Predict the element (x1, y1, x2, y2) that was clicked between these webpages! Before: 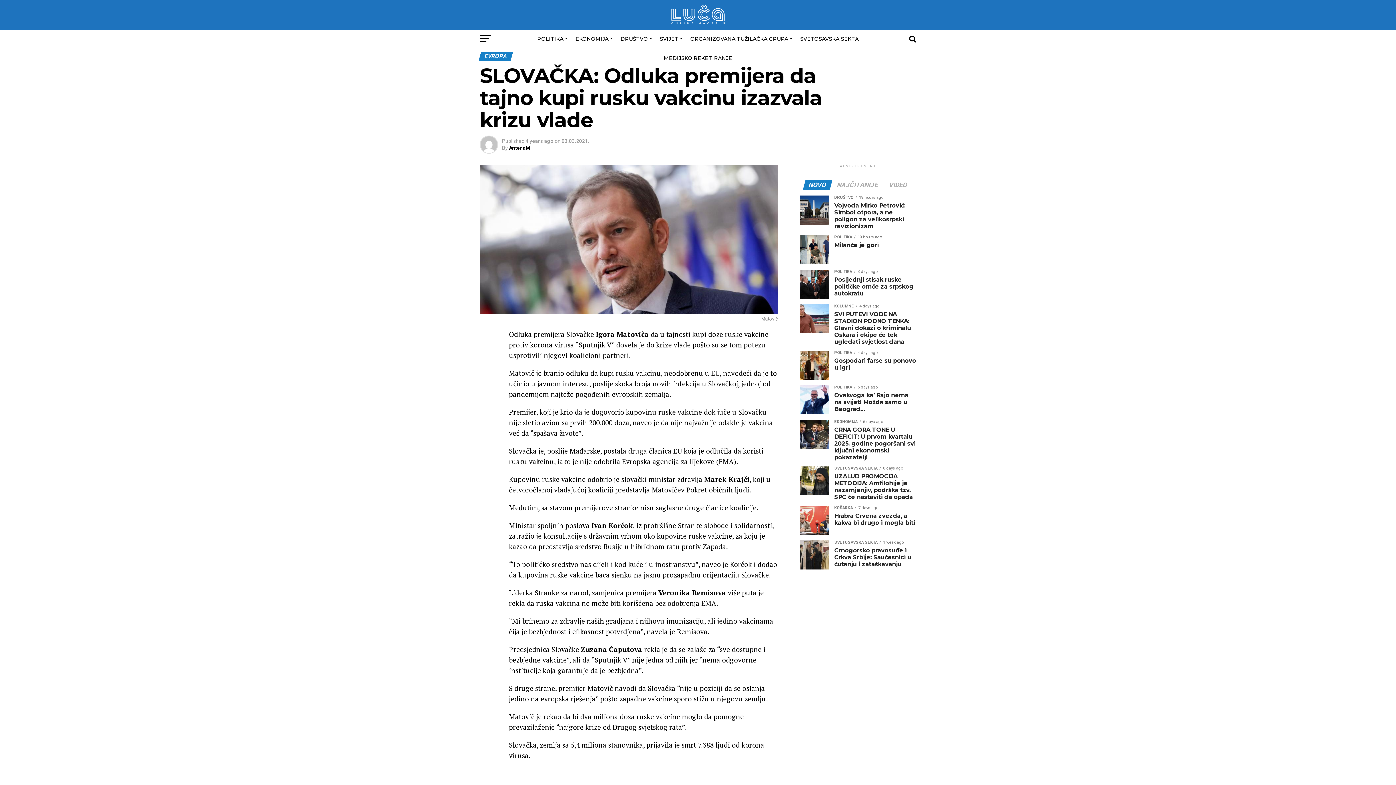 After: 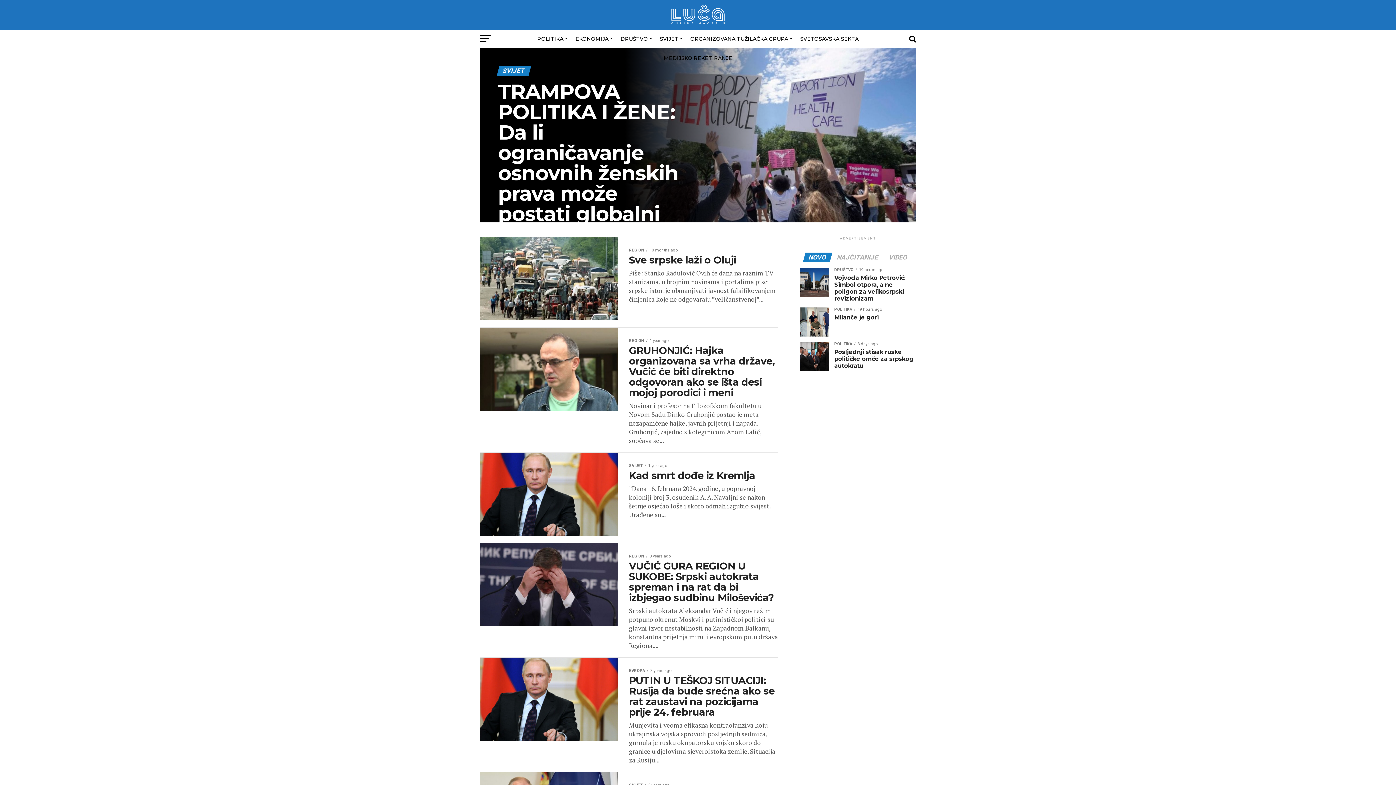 Action: label: SVIJET bbox: (655, 29, 684, 48)